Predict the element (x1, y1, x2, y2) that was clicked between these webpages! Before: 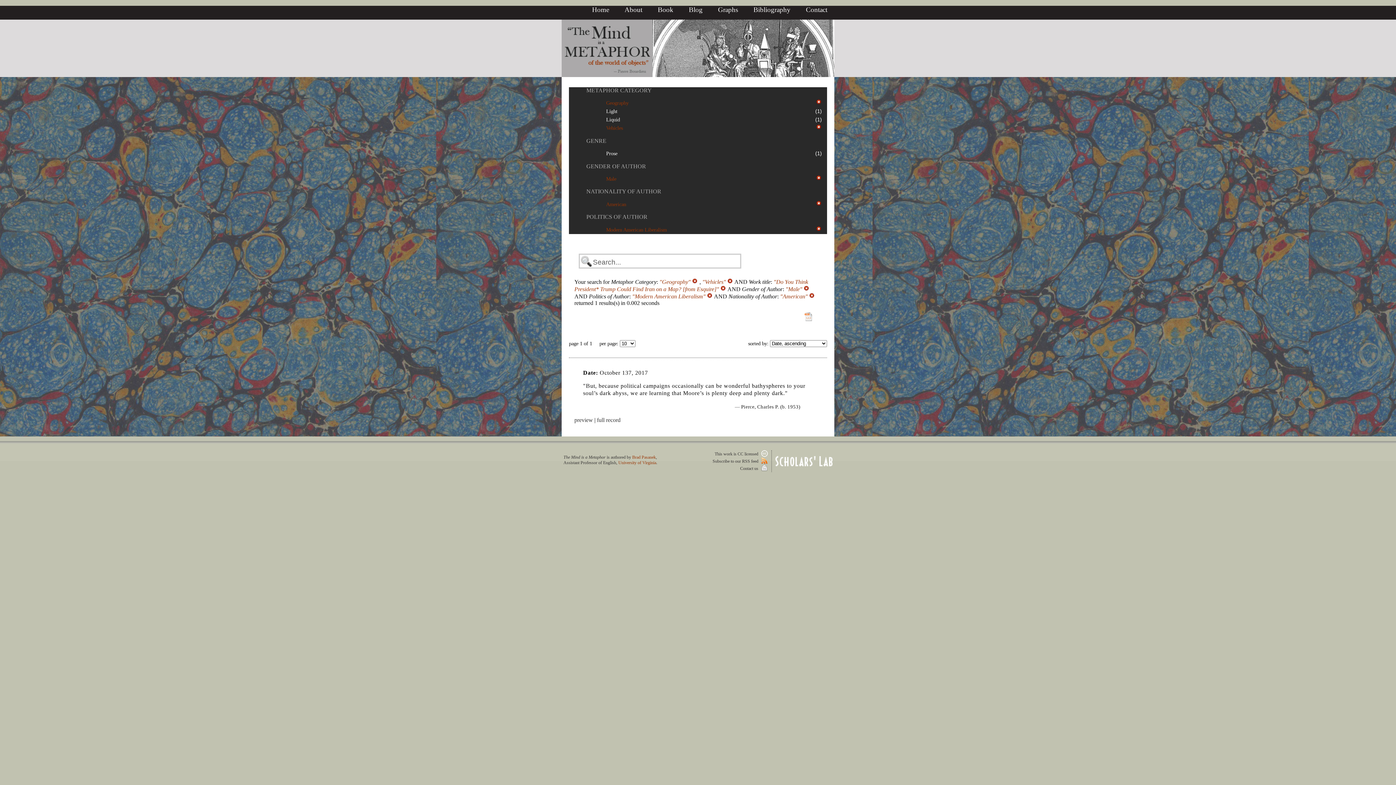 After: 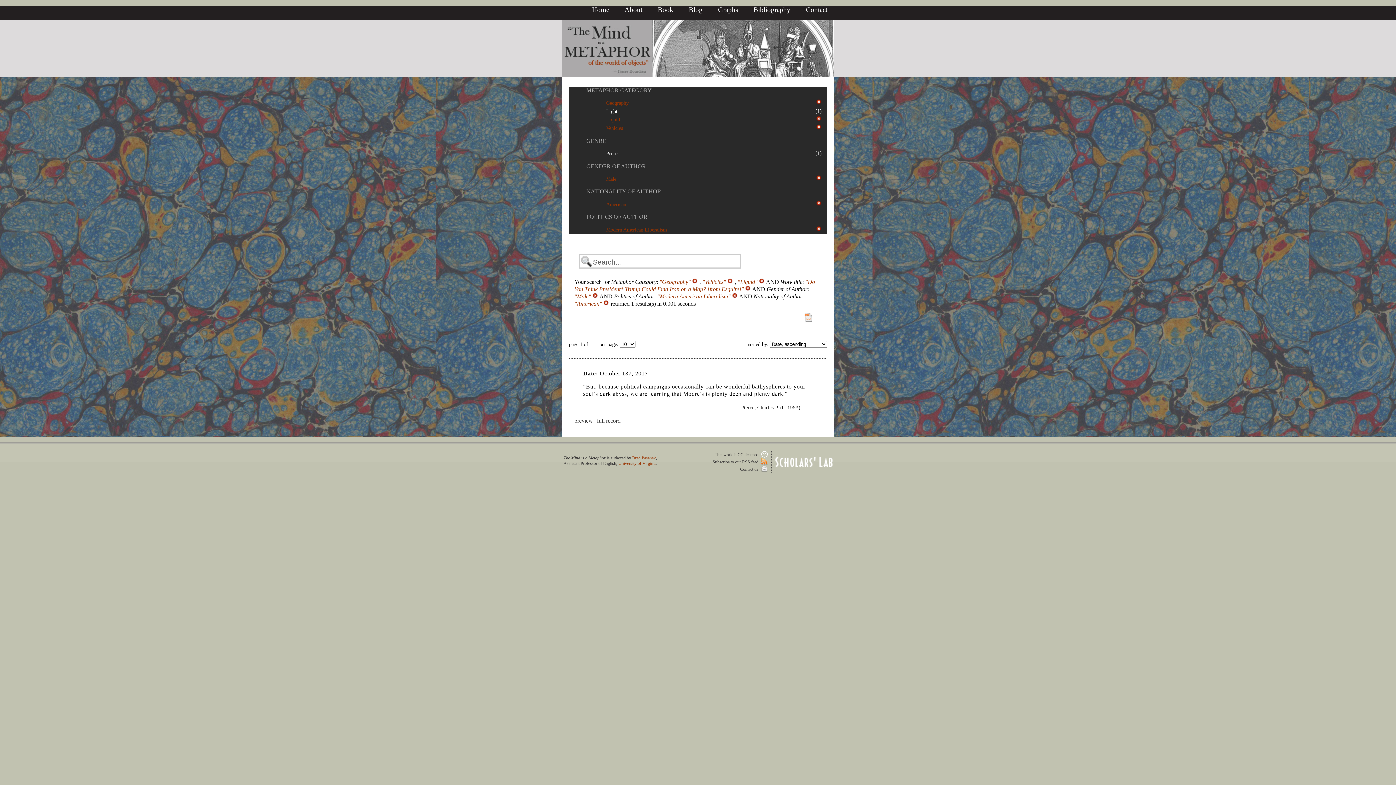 Action: label: Liquid bbox: (606, 116, 620, 122)